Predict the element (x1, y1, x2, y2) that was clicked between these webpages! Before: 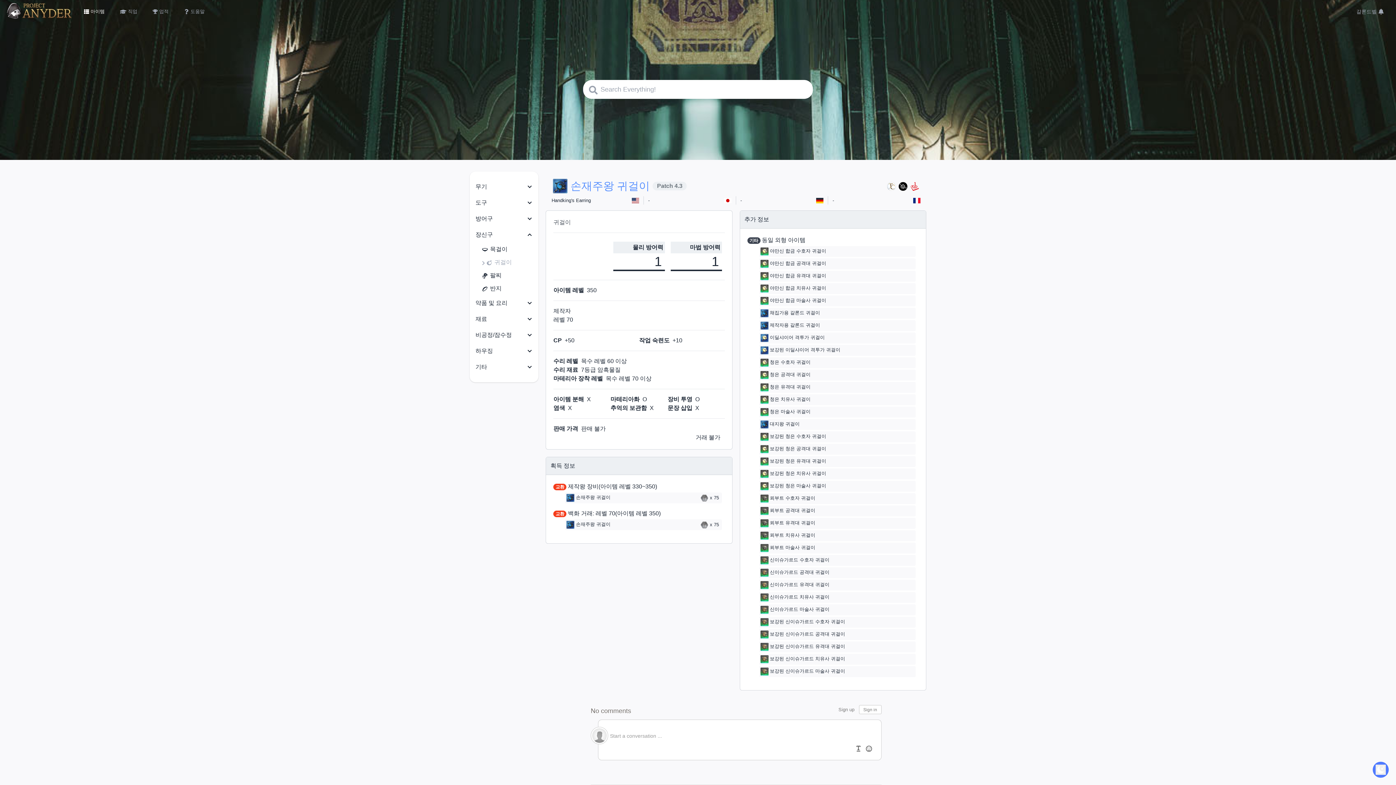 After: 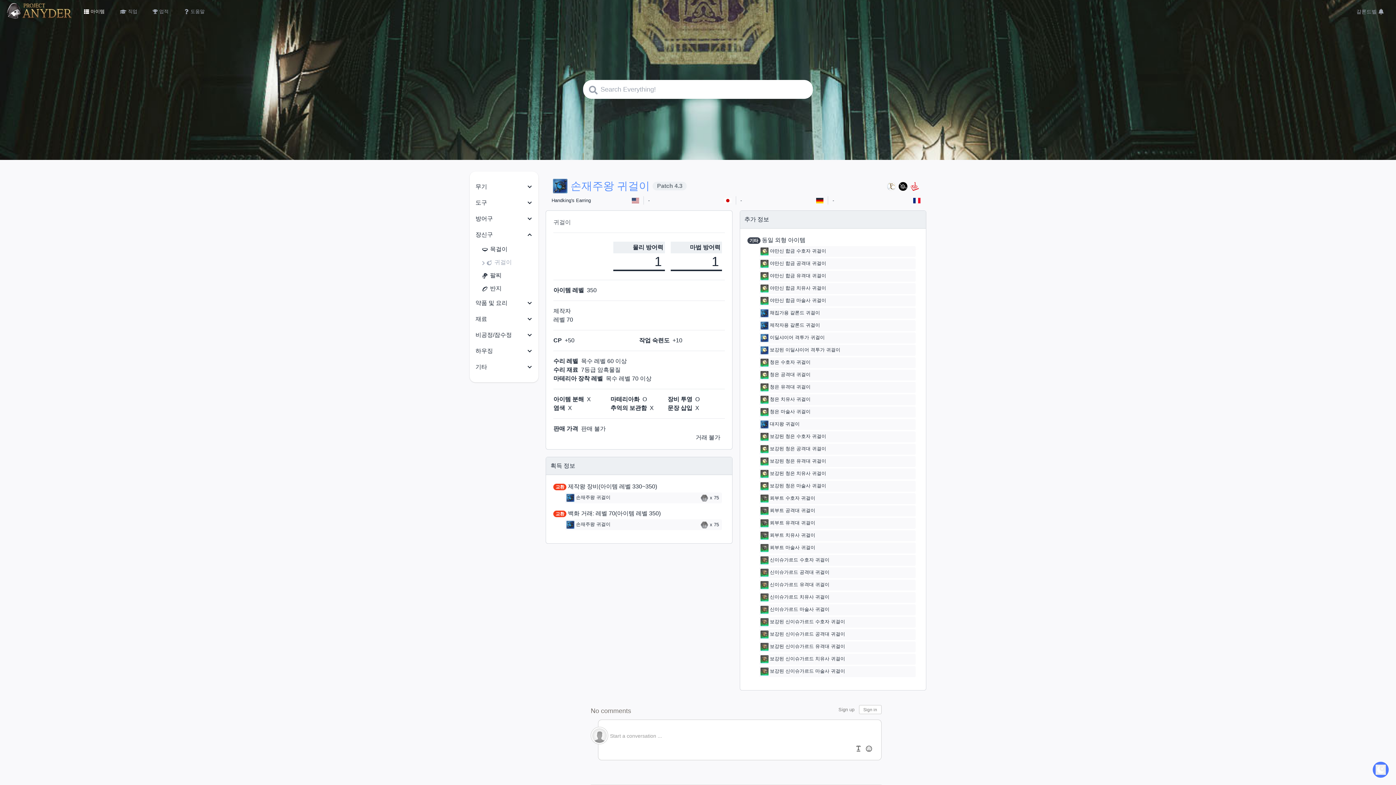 Action: bbox: (566, 494, 610, 502) label: 손재주왕 귀걸이